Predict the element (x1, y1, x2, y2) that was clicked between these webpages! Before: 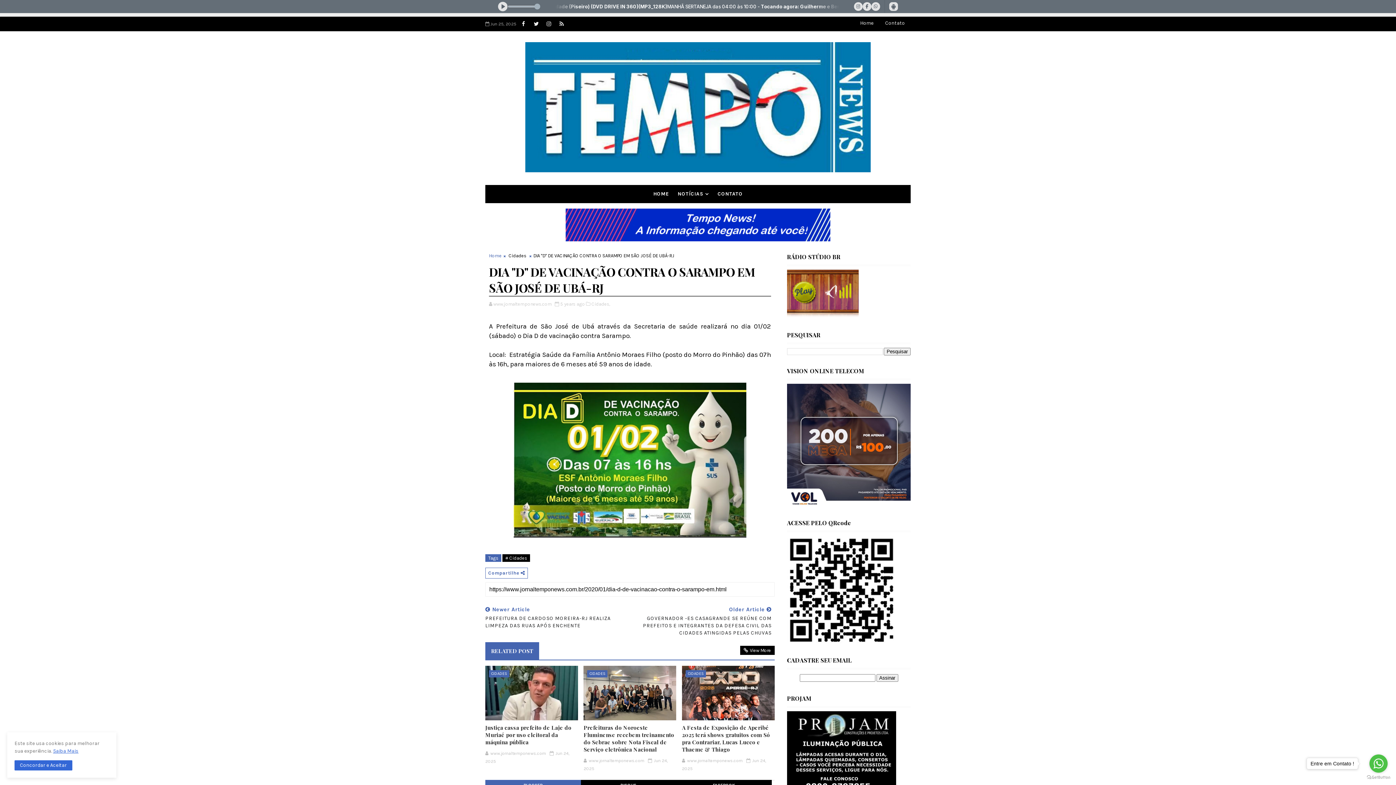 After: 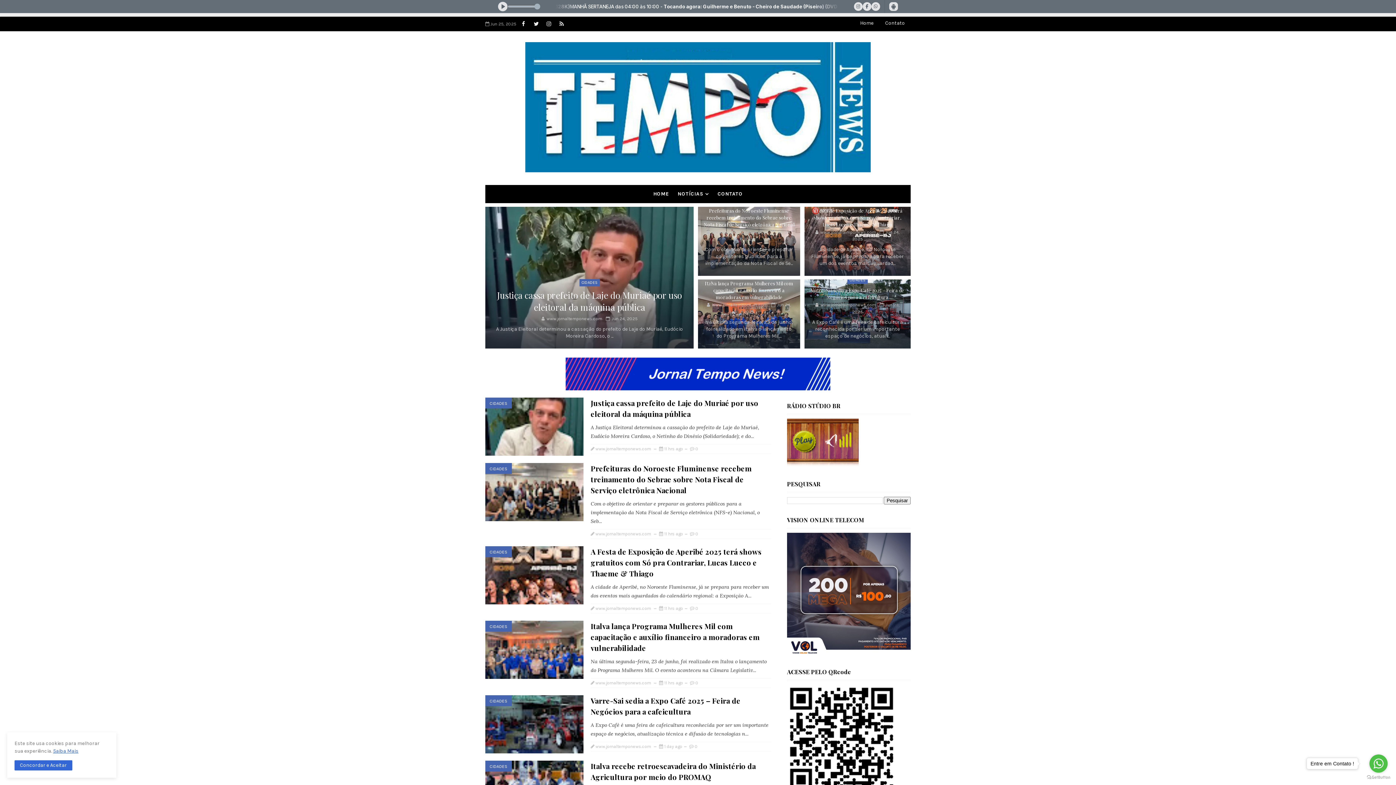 Action: bbox: (525, 42, 870, 172)